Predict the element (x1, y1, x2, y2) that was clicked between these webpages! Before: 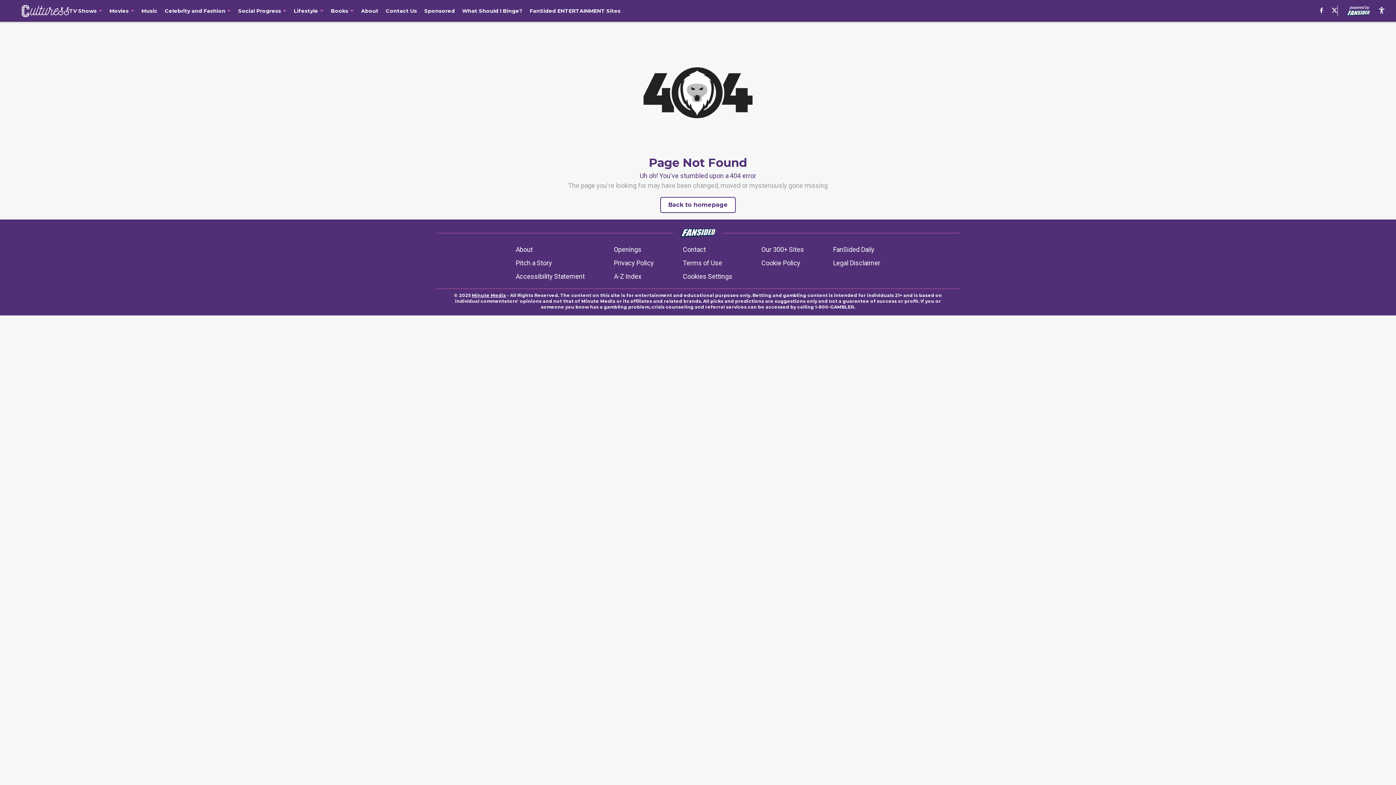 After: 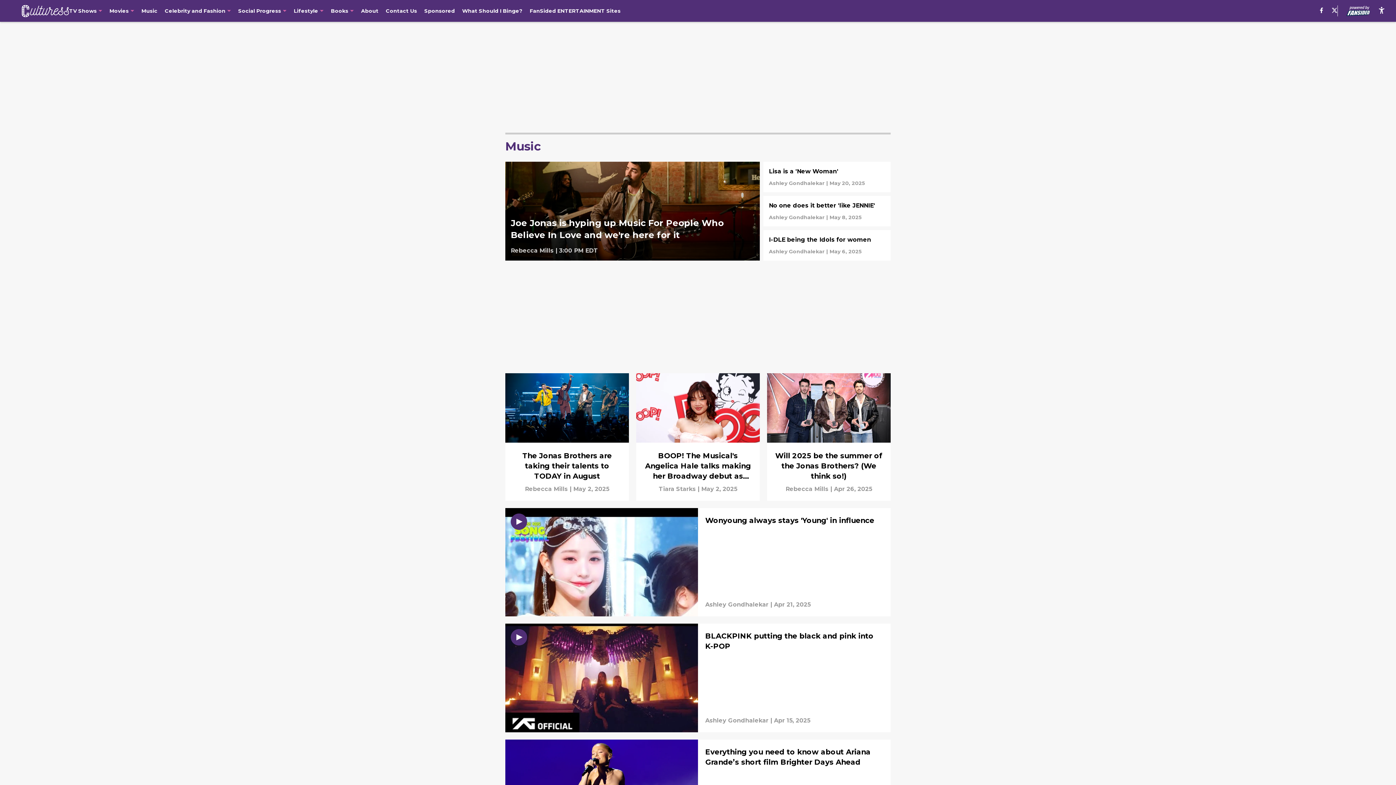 Action: label: Music bbox: (141, 7, 157, 14)